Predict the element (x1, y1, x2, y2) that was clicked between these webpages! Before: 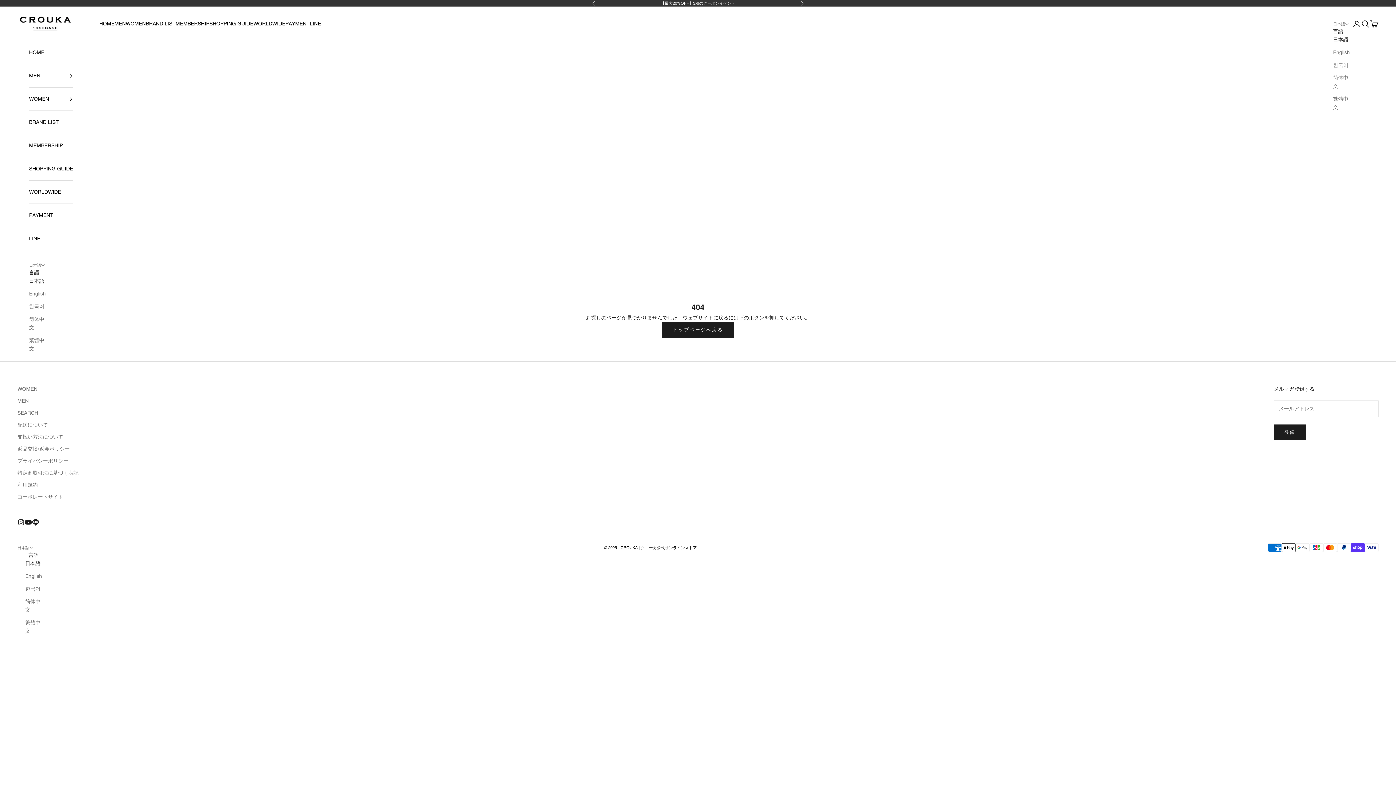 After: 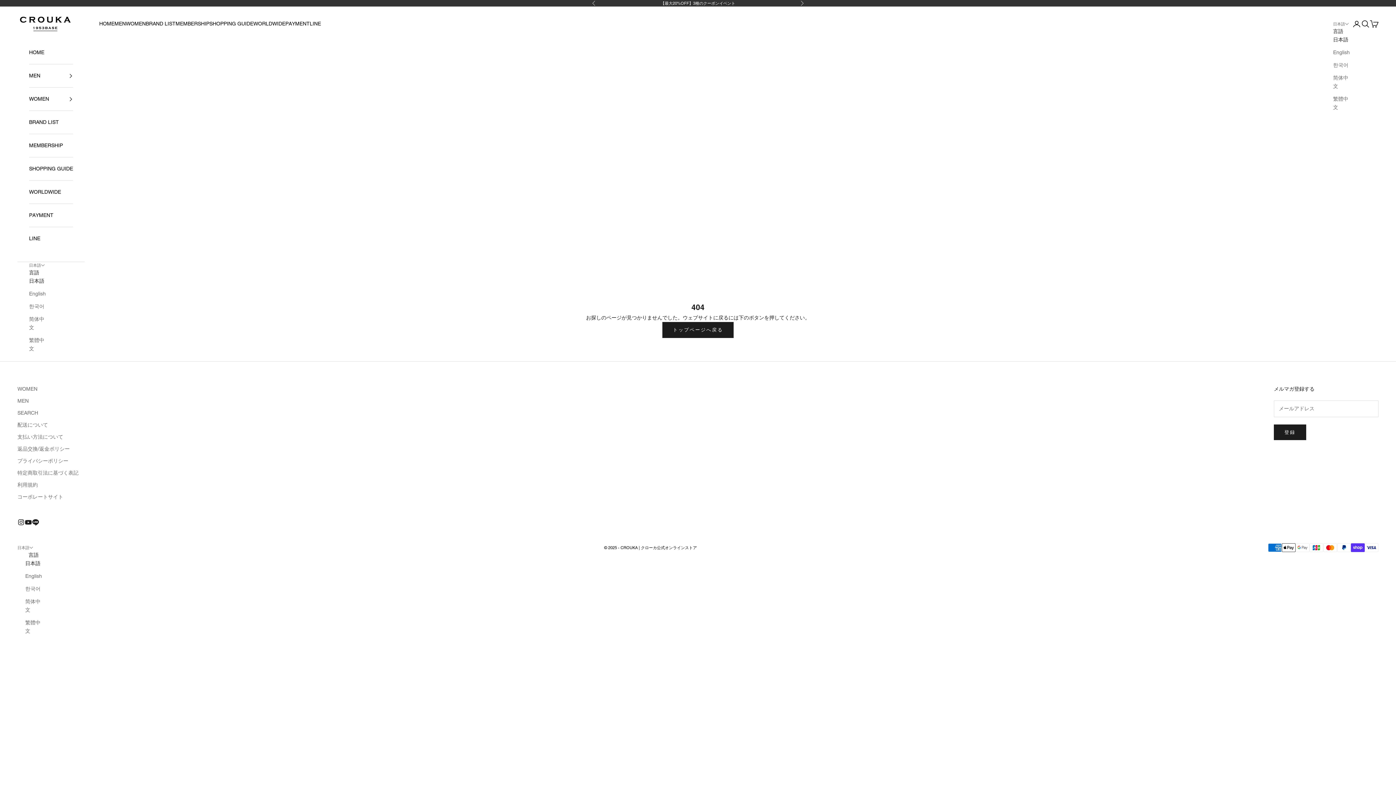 Action: bbox: (32, 518, 39, 526) label: フォローはこちらLINE